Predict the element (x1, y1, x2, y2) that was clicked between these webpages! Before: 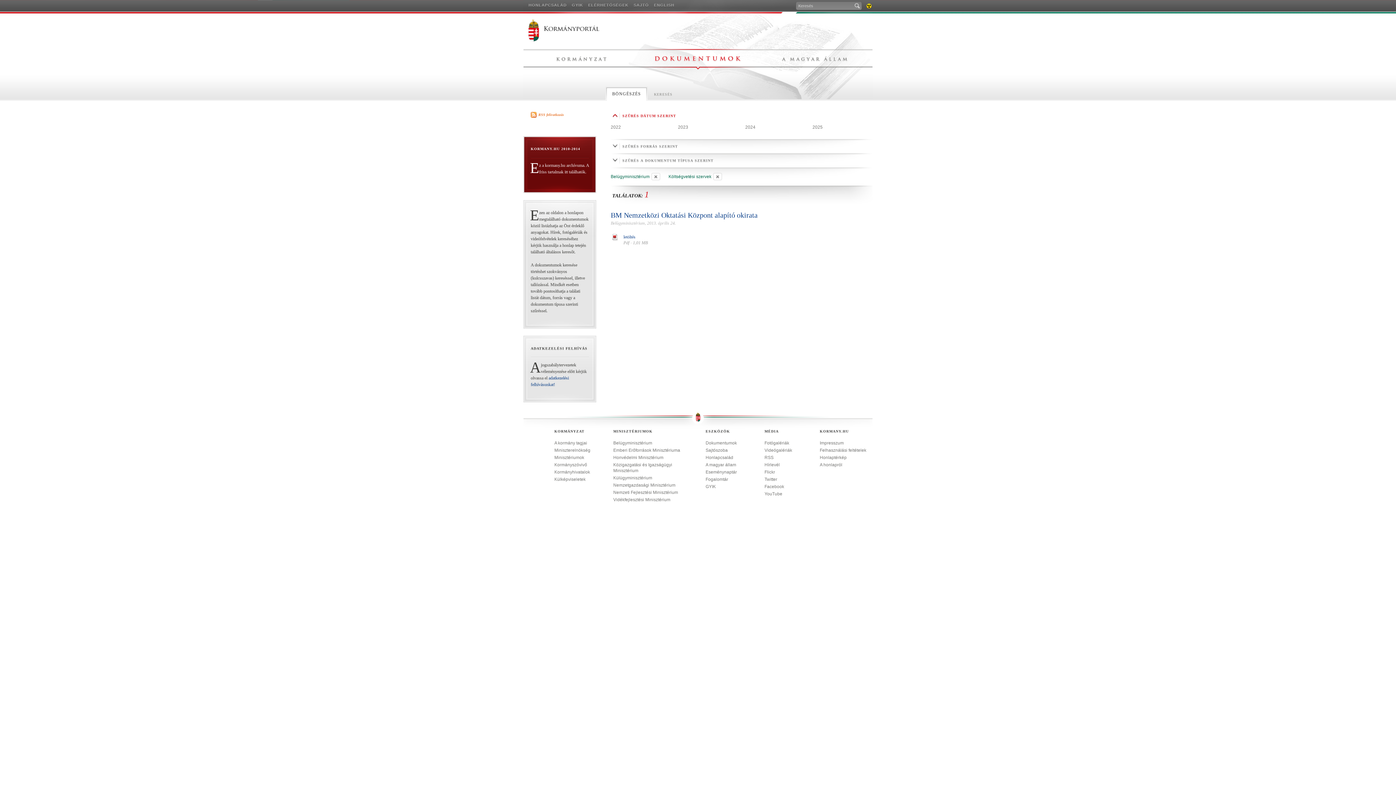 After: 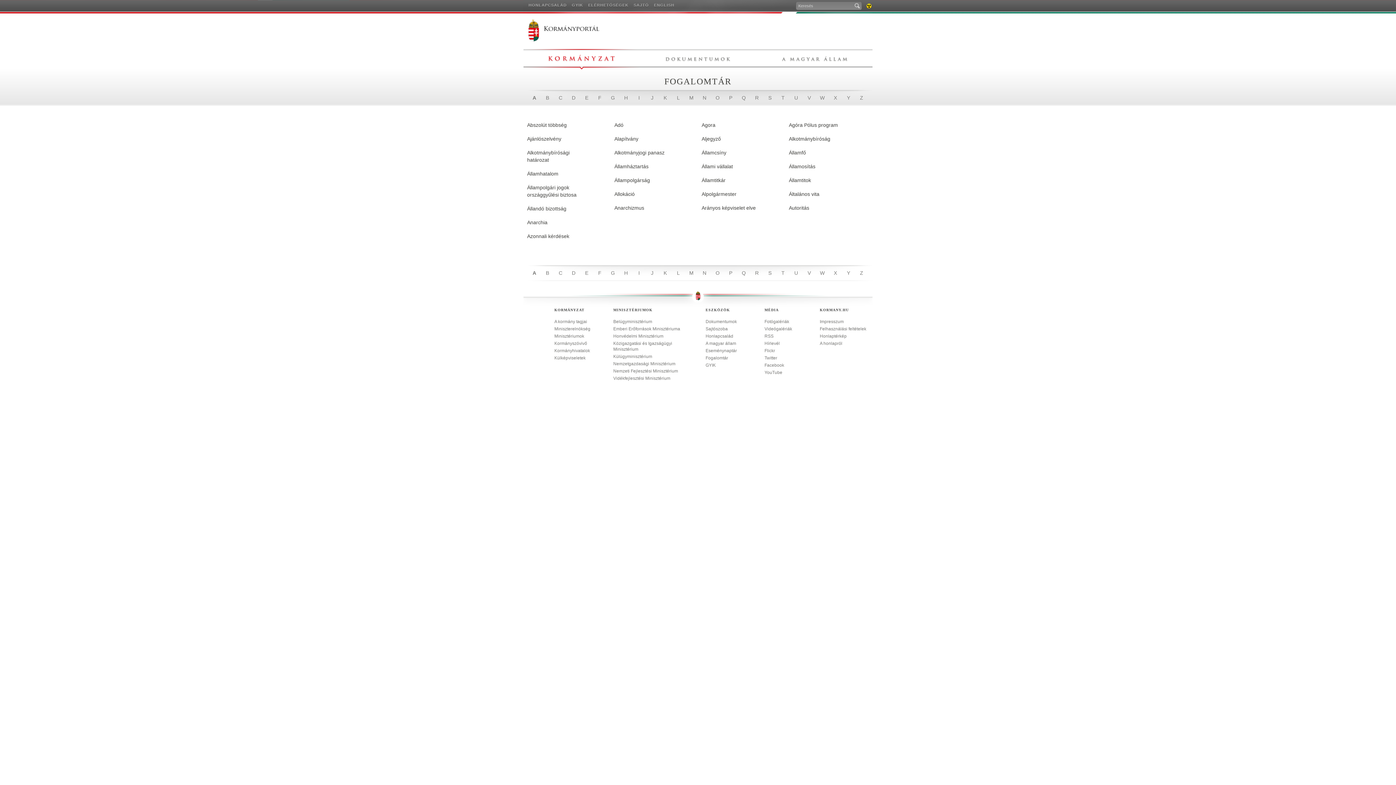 Action: label: Fogalomtár bbox: (705, 477, 728, 482)